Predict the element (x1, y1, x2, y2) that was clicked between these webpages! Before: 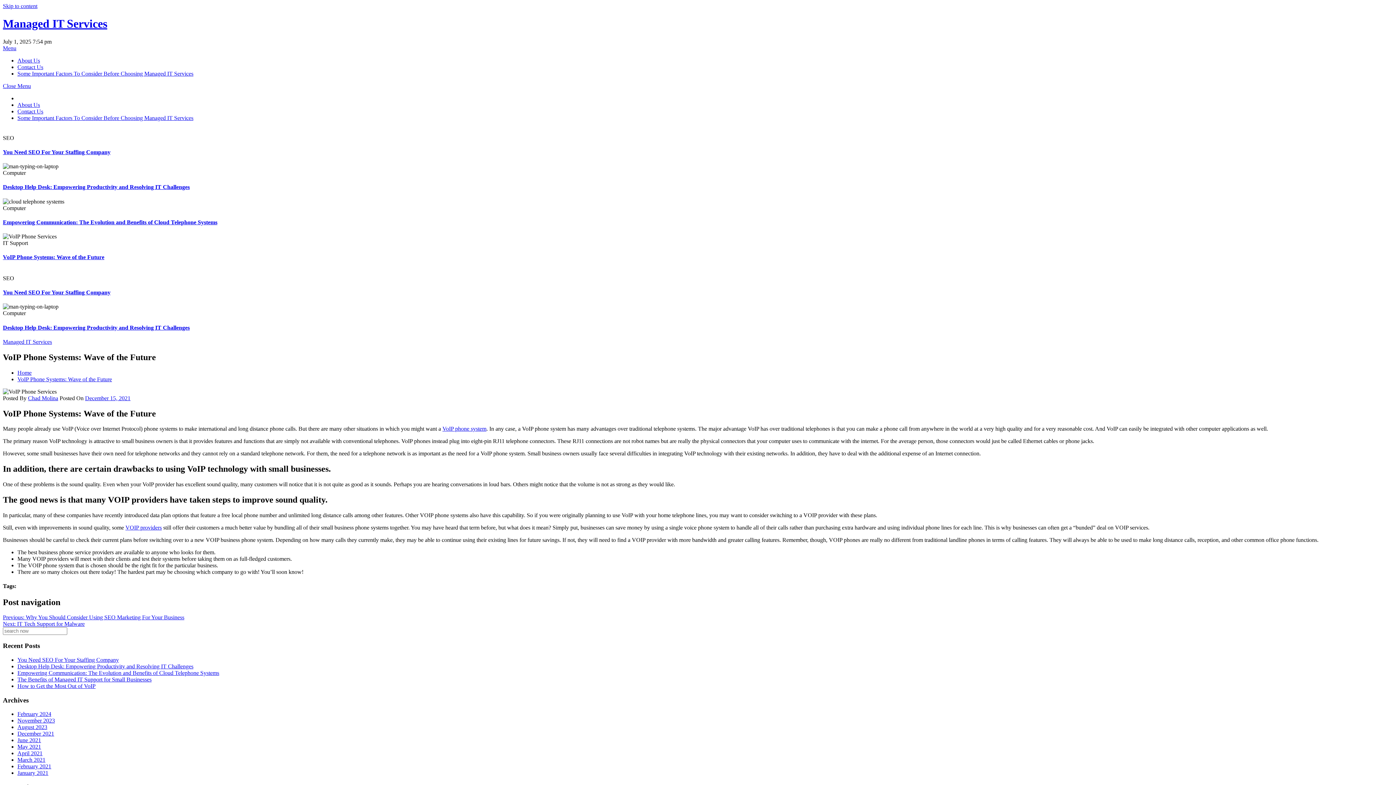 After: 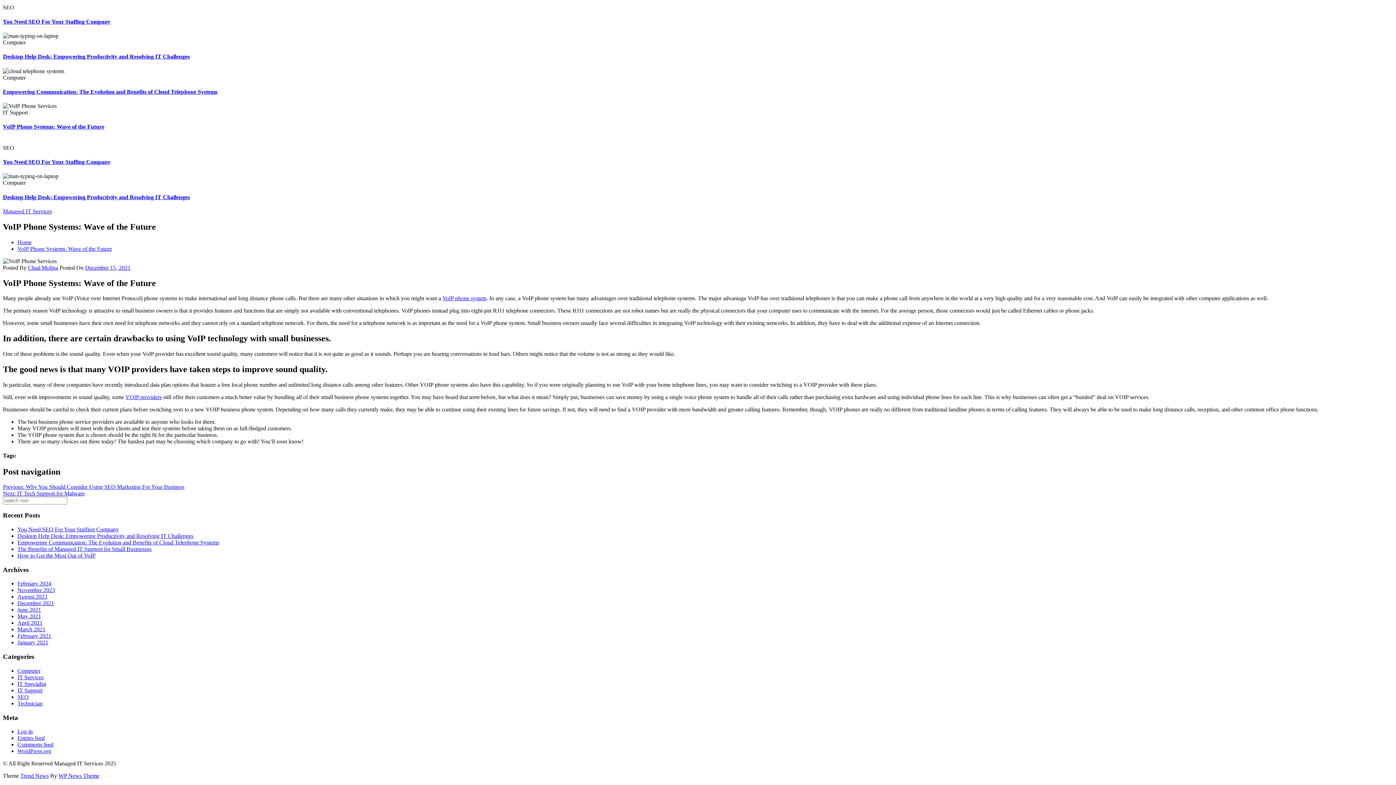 Action: label: Skip to content bbox: (2, 2, 37, 9)